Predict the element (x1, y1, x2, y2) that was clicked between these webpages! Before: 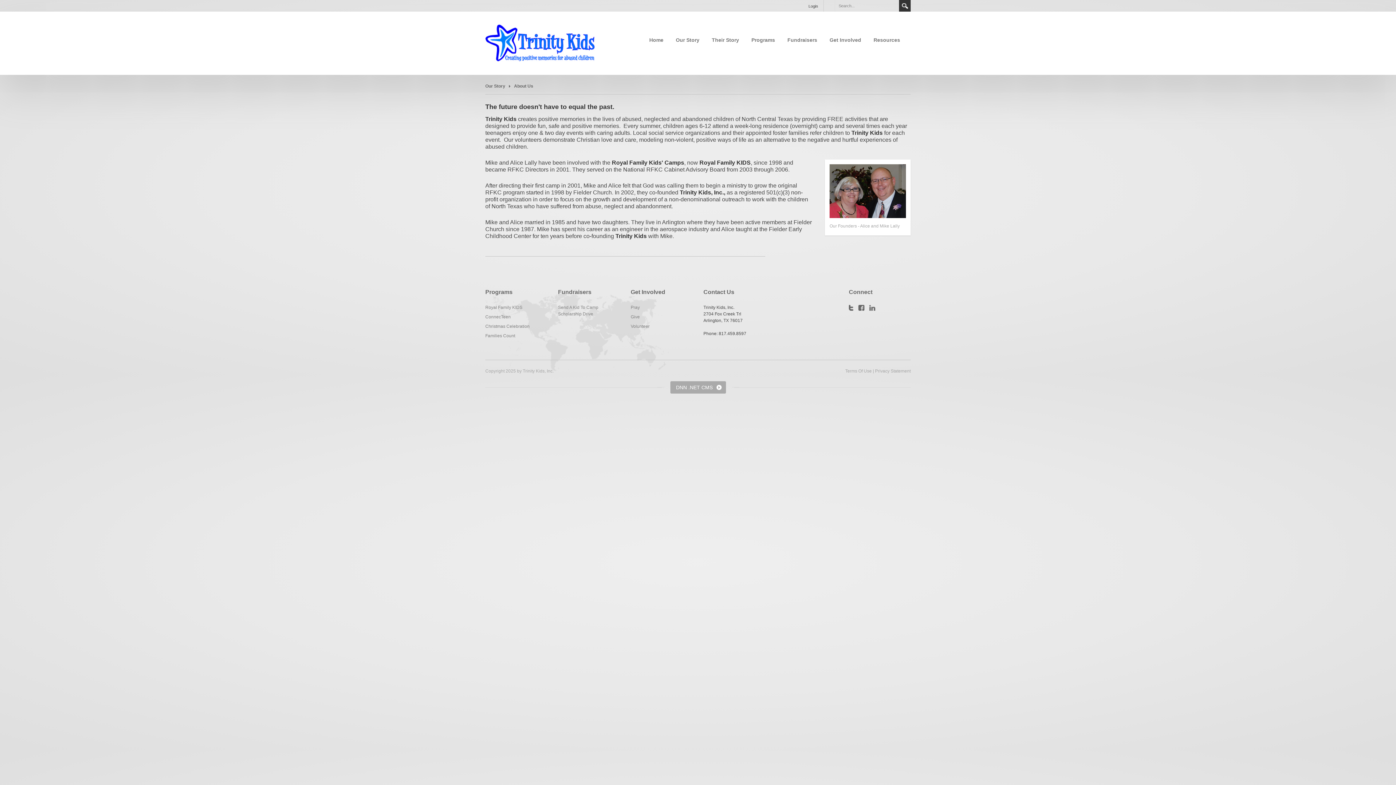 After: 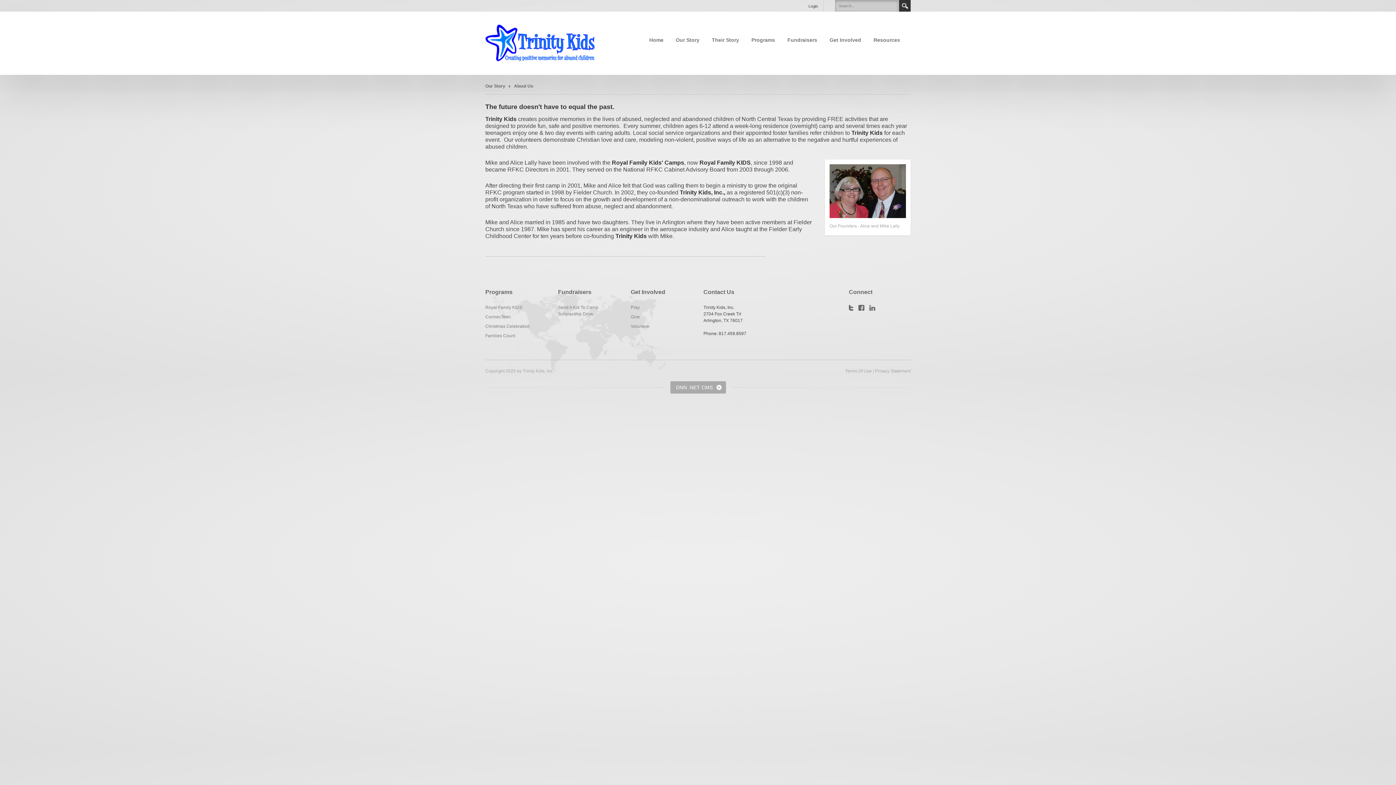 Action: bbox: (889, 2, 895, 8)